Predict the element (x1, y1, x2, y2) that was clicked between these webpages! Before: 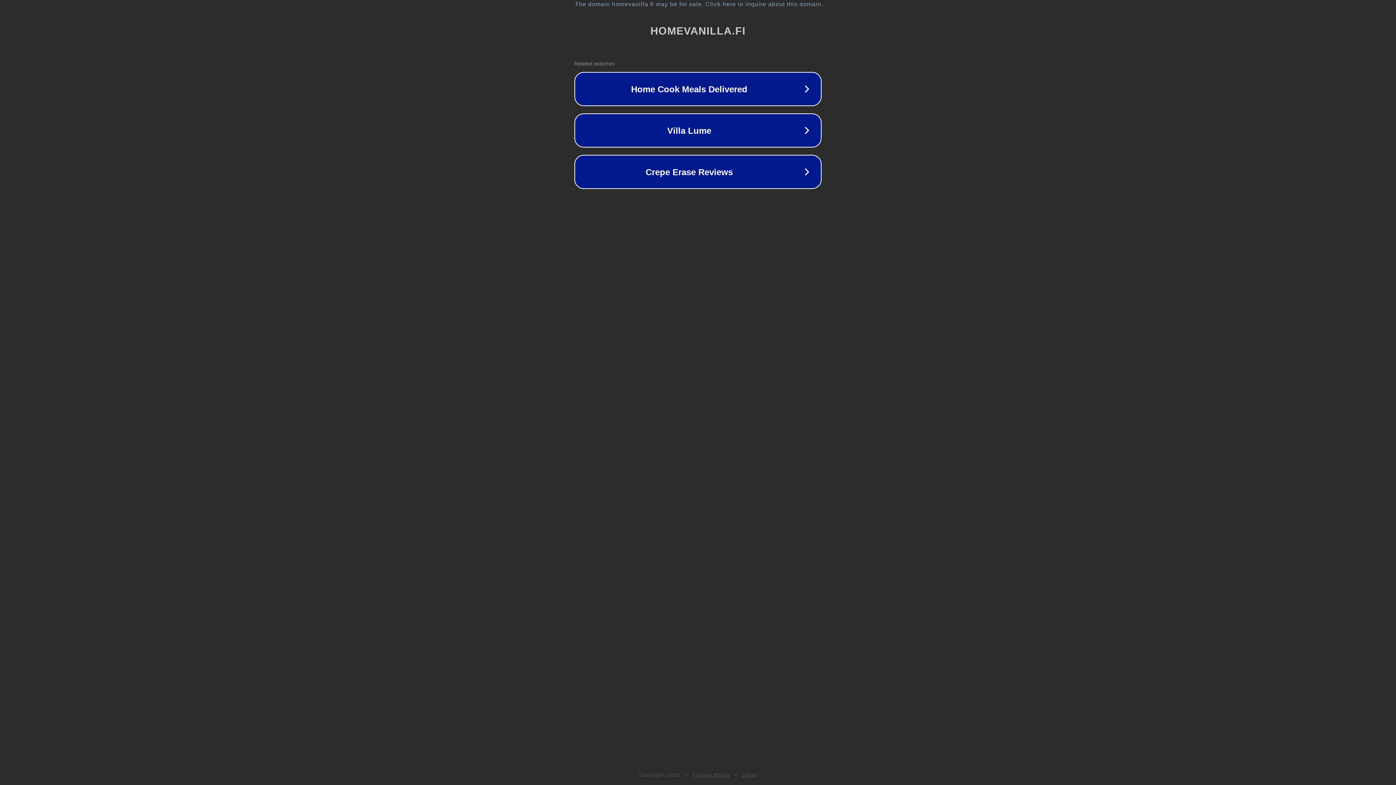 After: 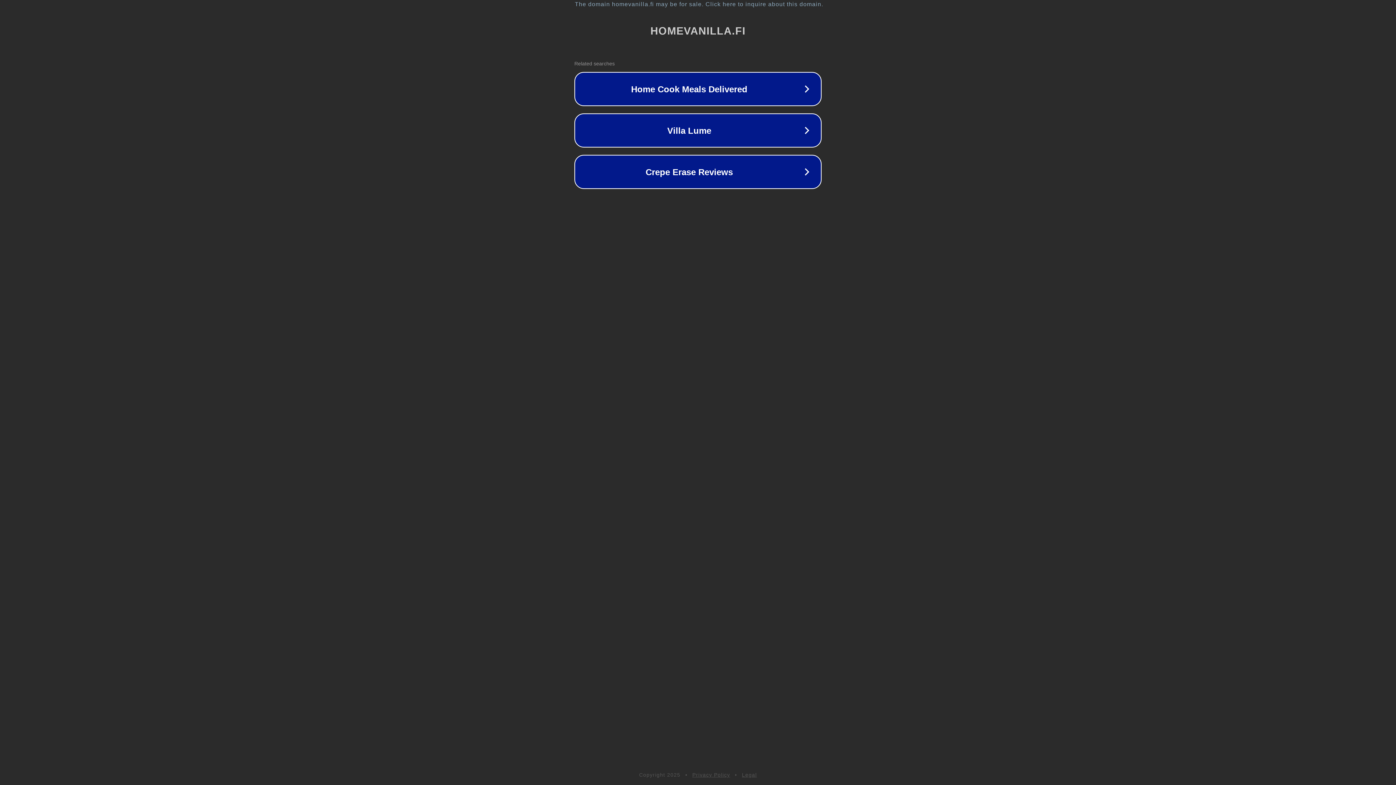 Action: bbox: (742, 772, 757, 778) label: Legal